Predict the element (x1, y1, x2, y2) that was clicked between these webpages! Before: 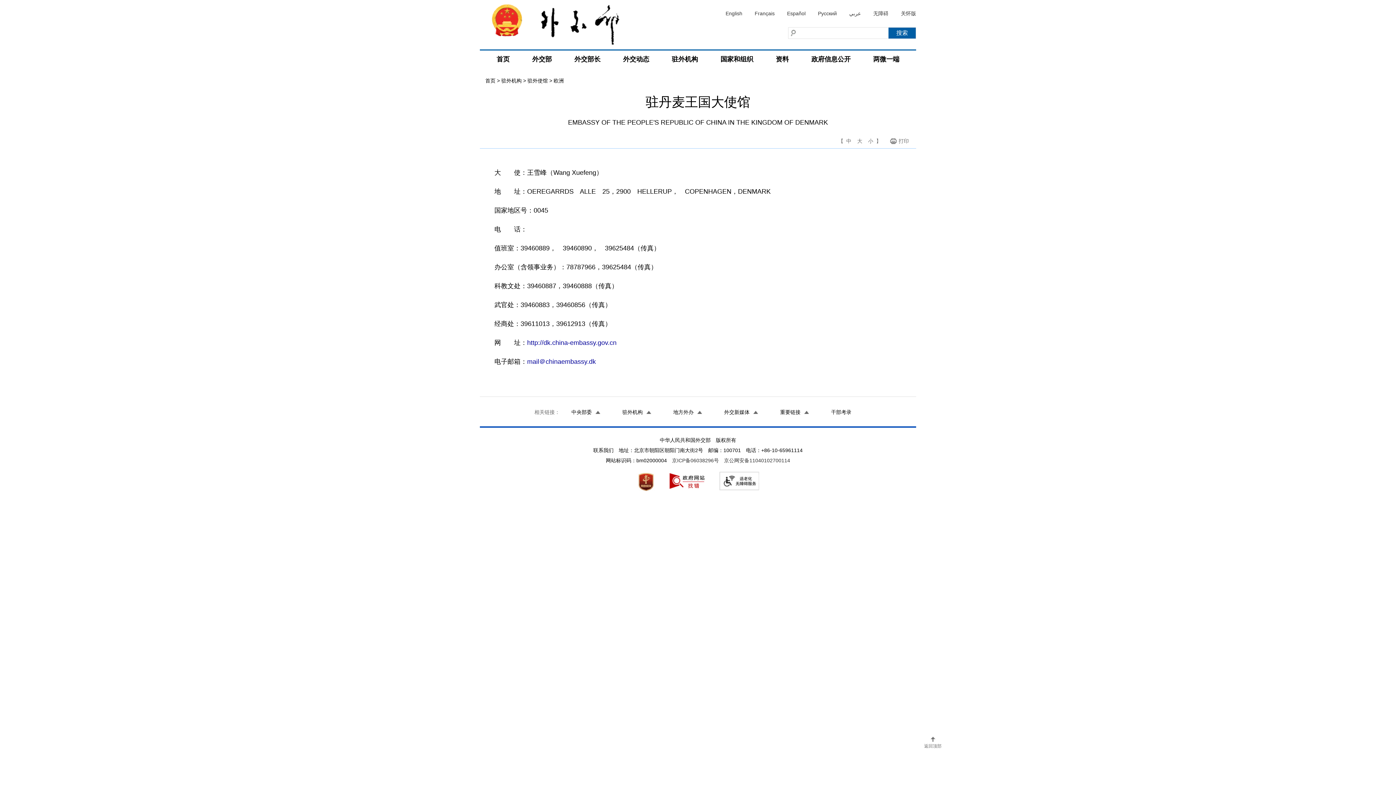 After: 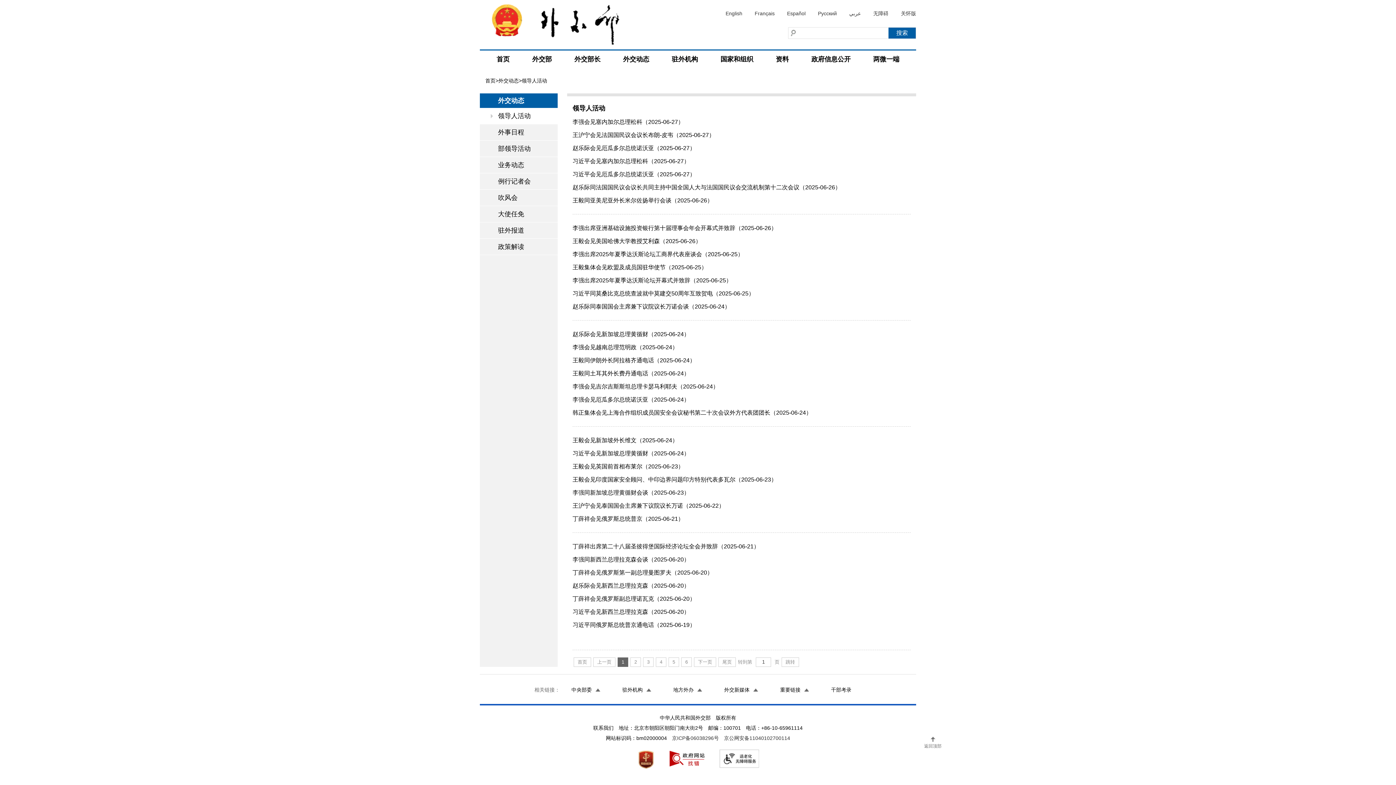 Action: bbox: (614, 50, 658, 68) label: 外交动态